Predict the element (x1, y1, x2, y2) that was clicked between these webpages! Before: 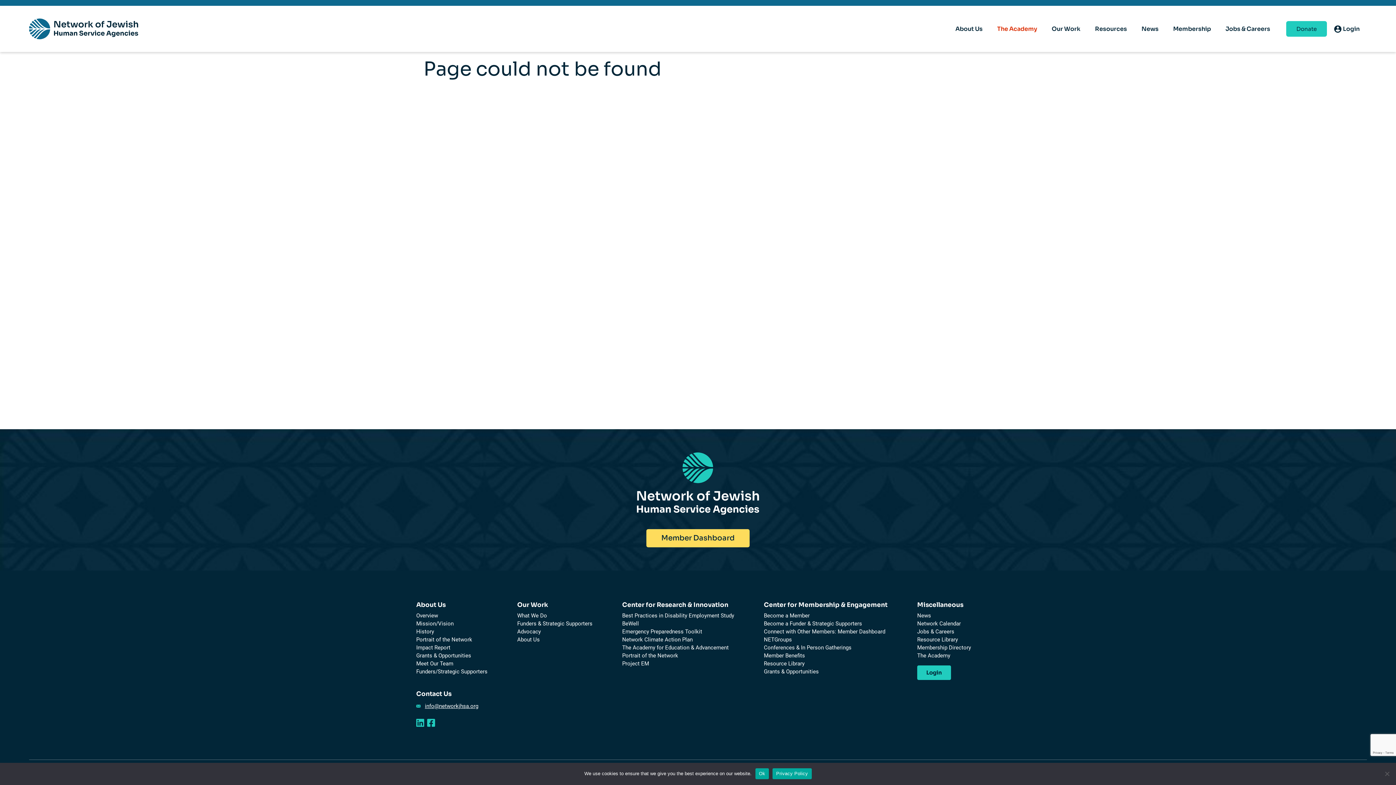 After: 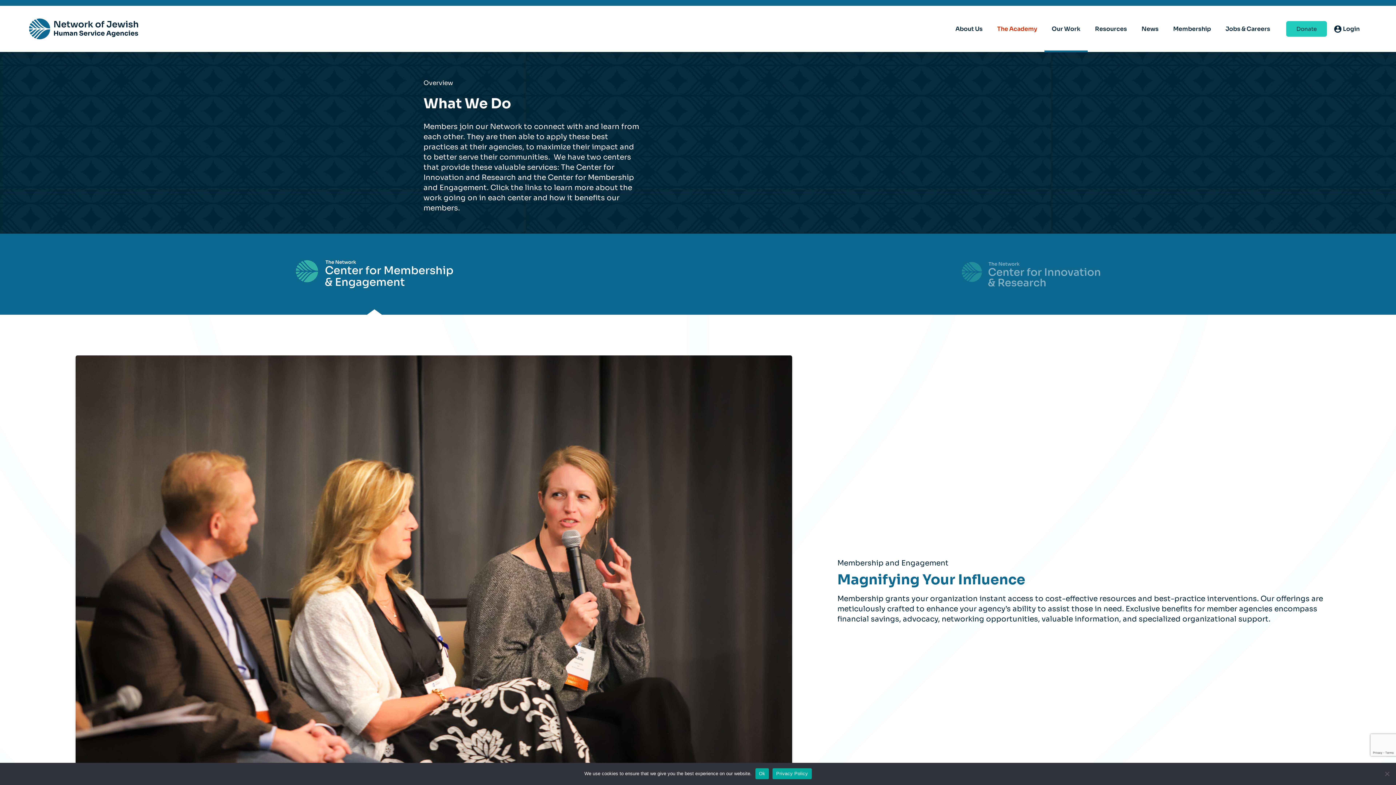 Action: label: Funders & Strategic Supporters bbox: (517, 620, 592, 628)